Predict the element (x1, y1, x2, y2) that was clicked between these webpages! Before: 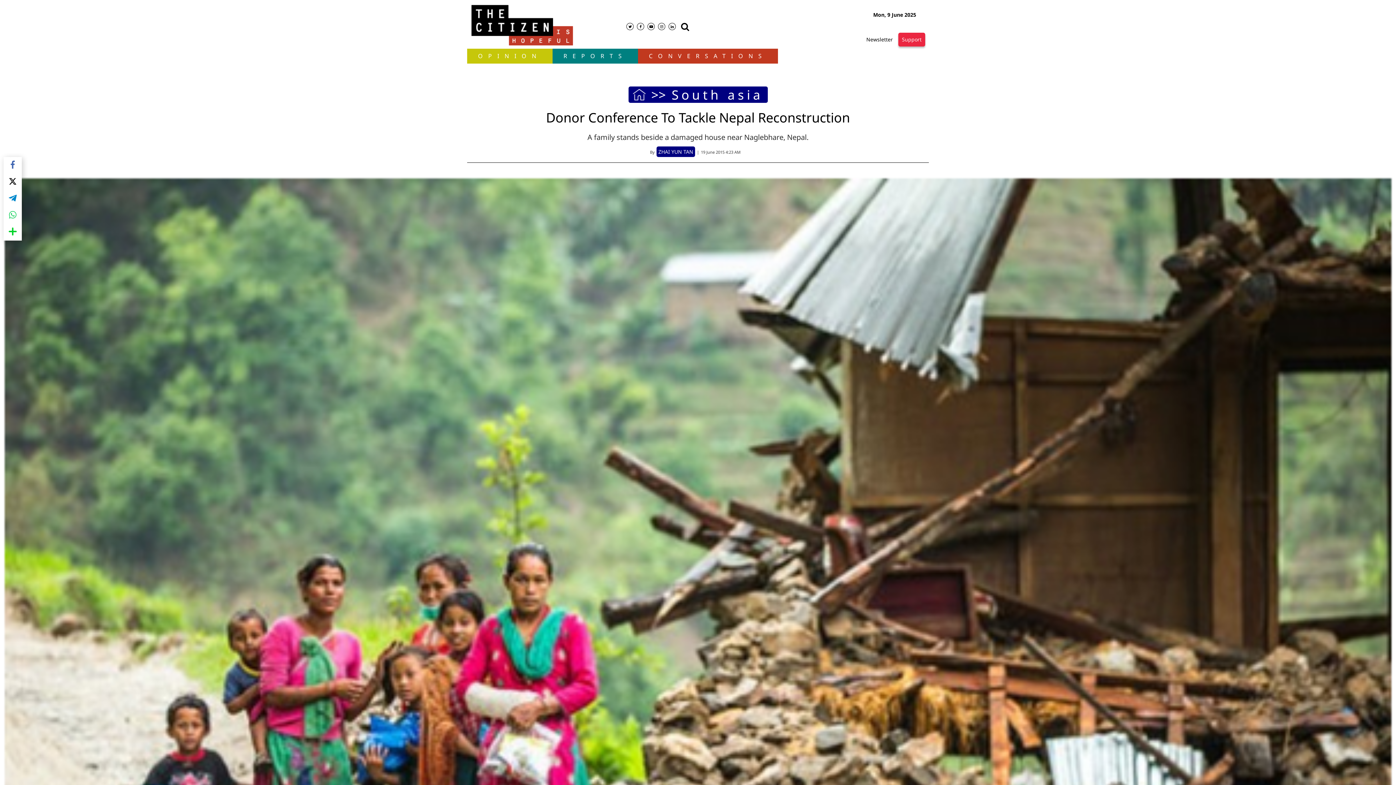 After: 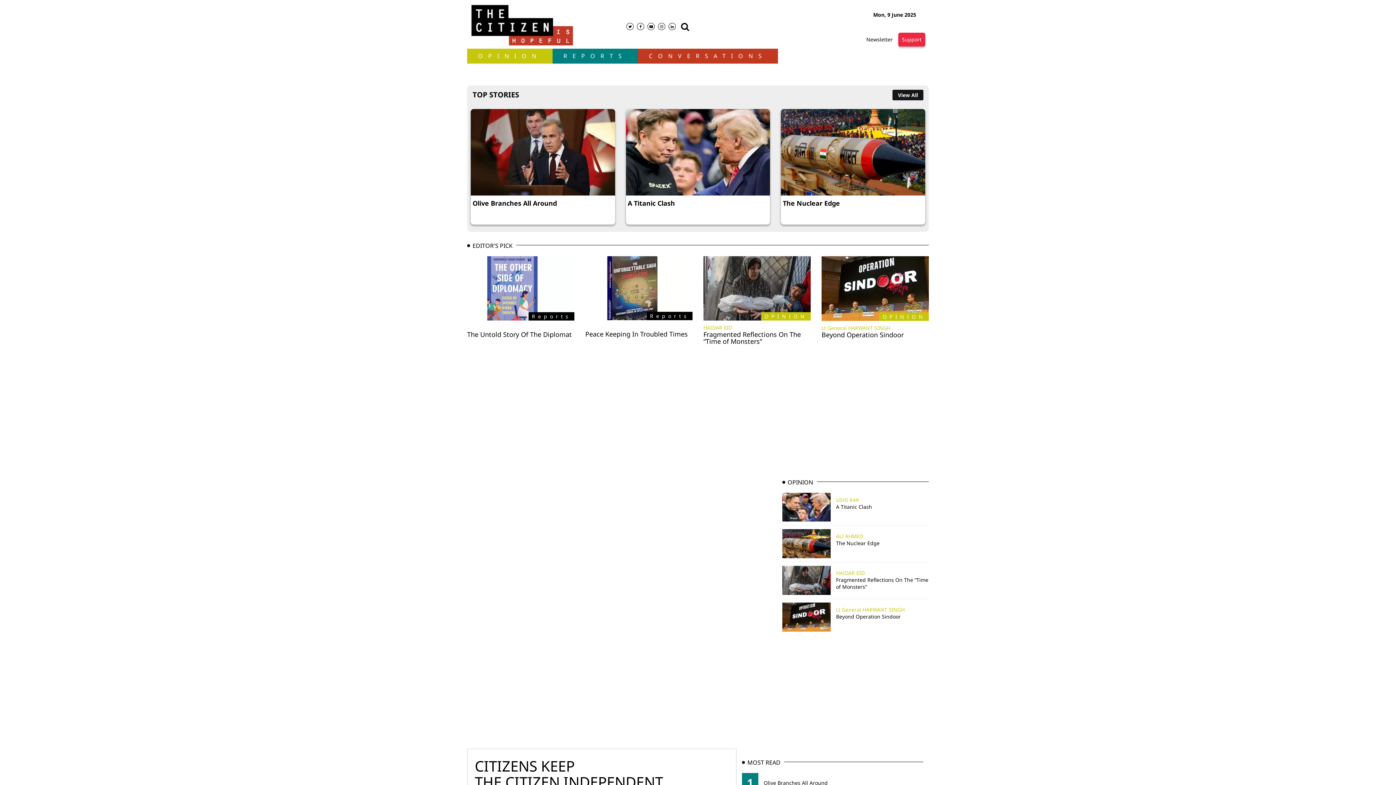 Action: bbox: (630, 88, 648, 101)